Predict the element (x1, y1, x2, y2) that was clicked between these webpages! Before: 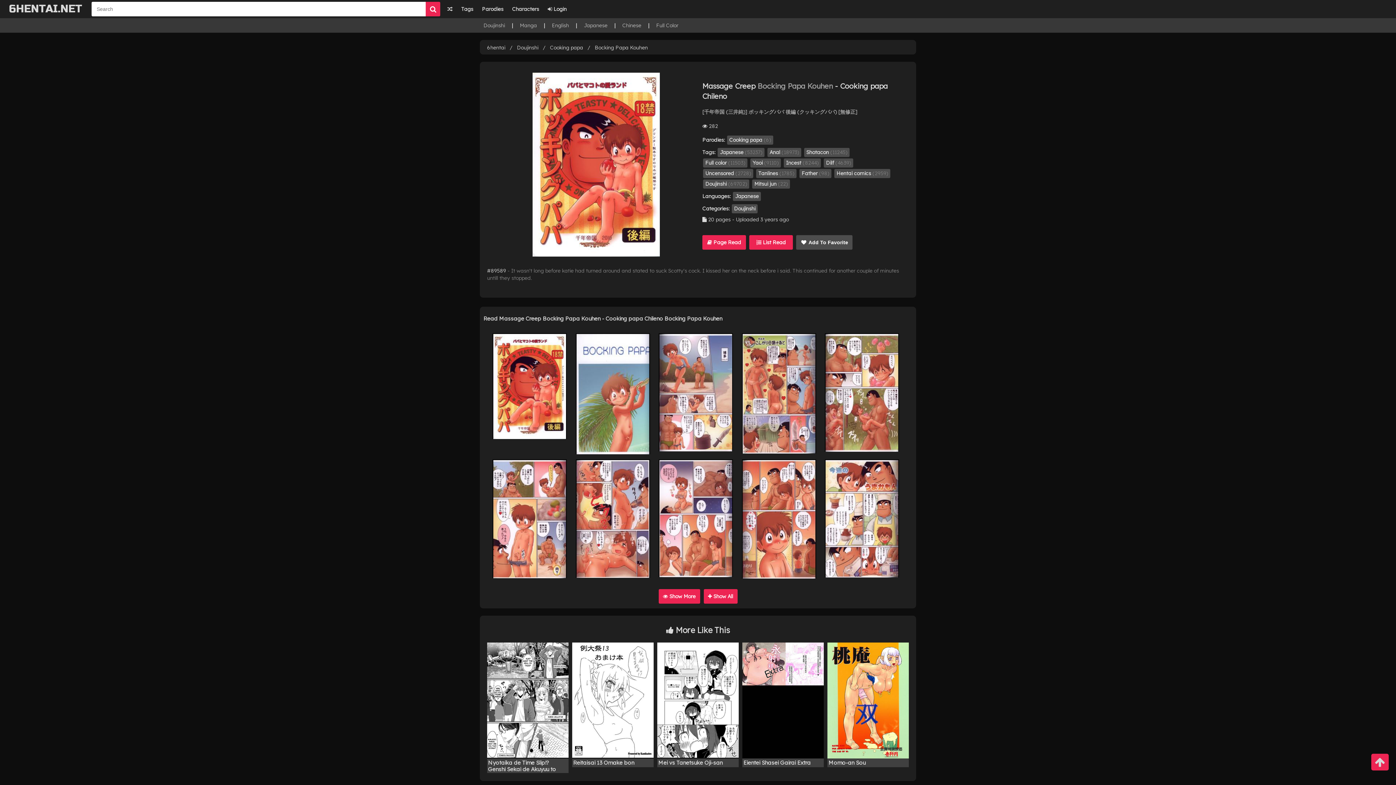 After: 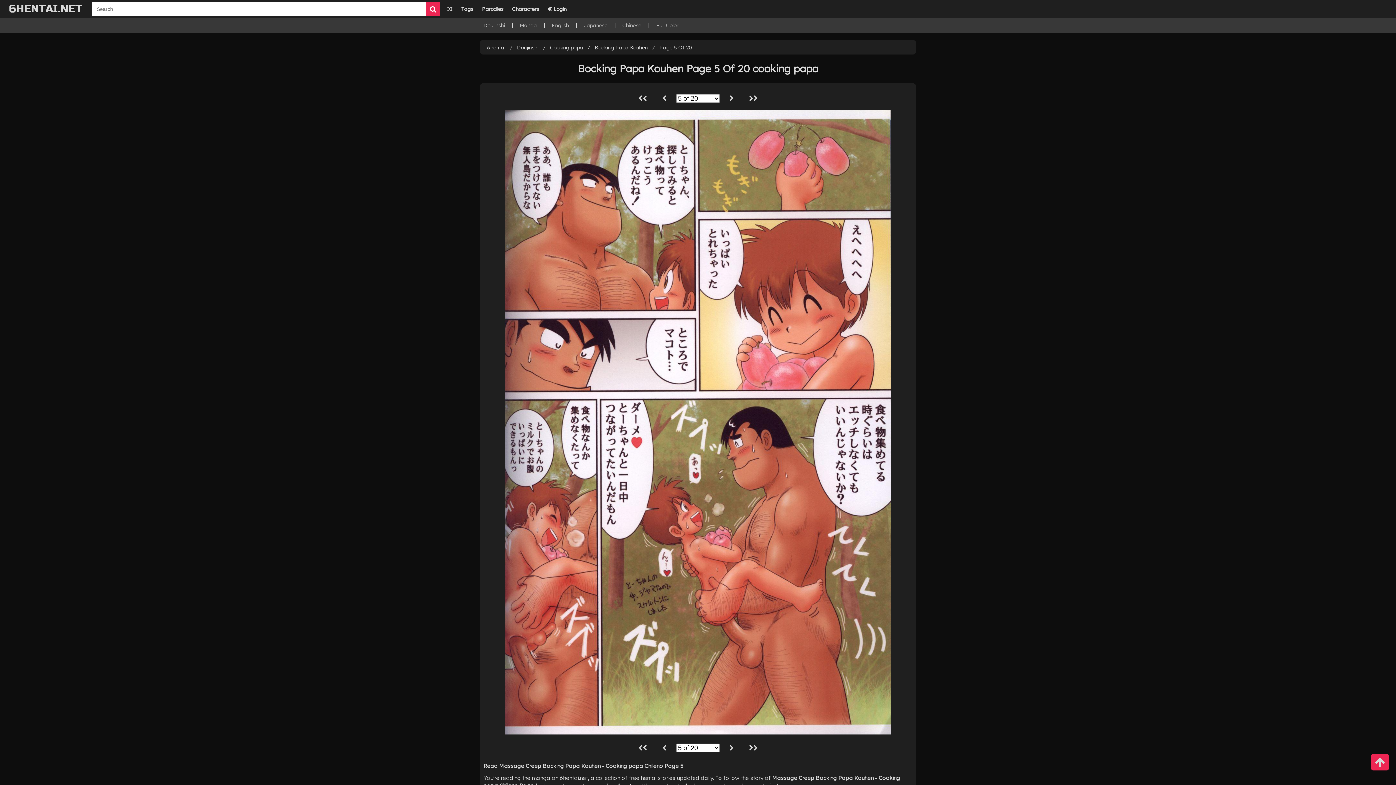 Action: bbox: (825, 333, 899, 452)